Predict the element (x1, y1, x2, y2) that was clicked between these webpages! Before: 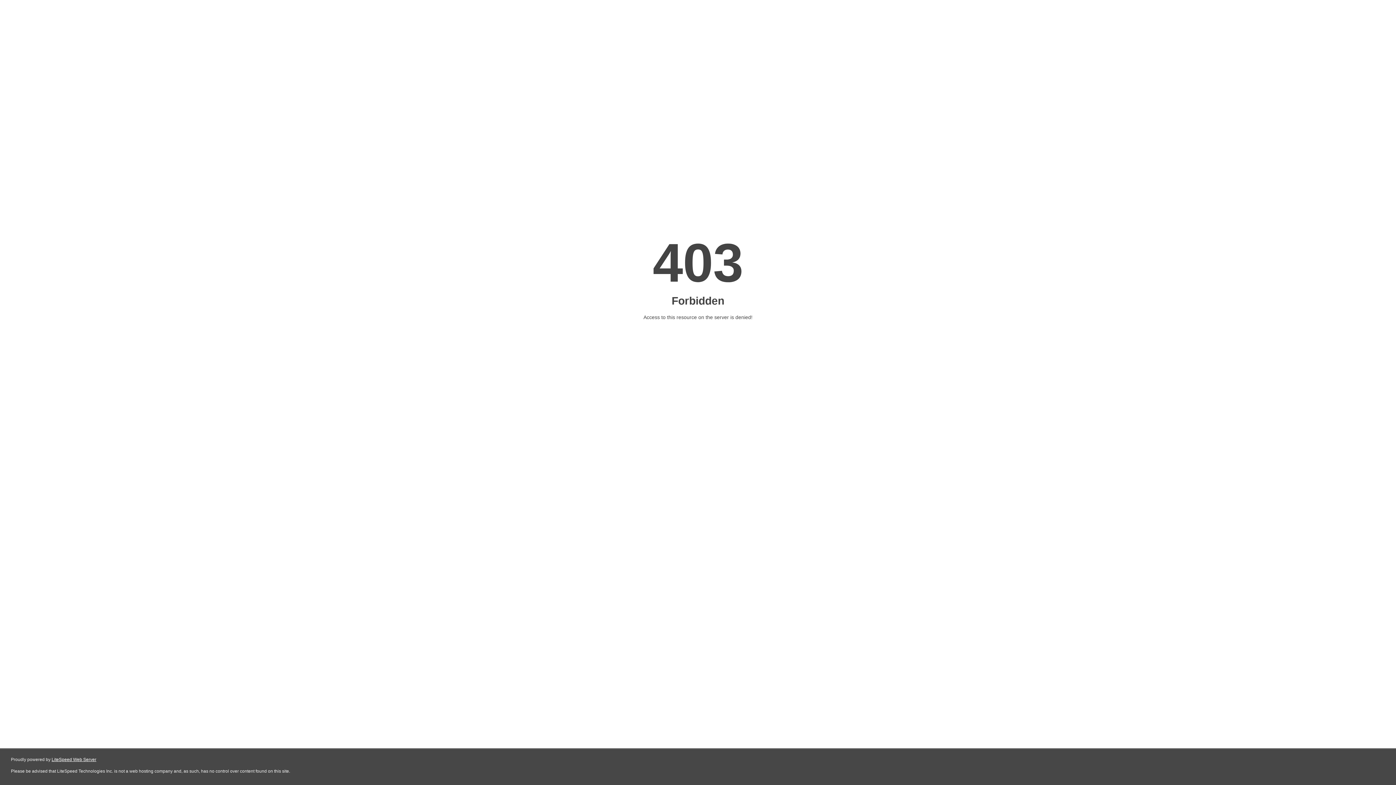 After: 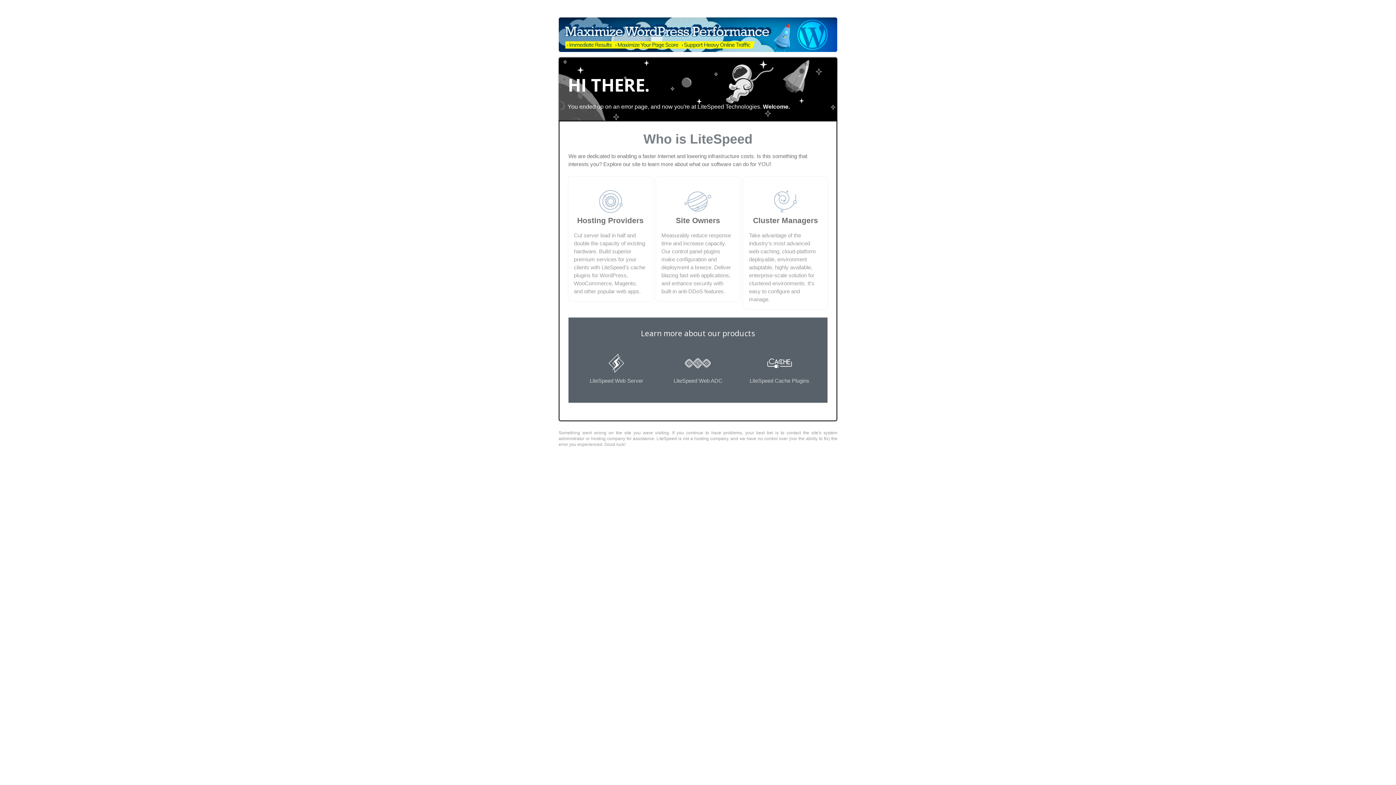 Action: bbox: (51, 757, 96, 762) label: LiteSpeed Web Server